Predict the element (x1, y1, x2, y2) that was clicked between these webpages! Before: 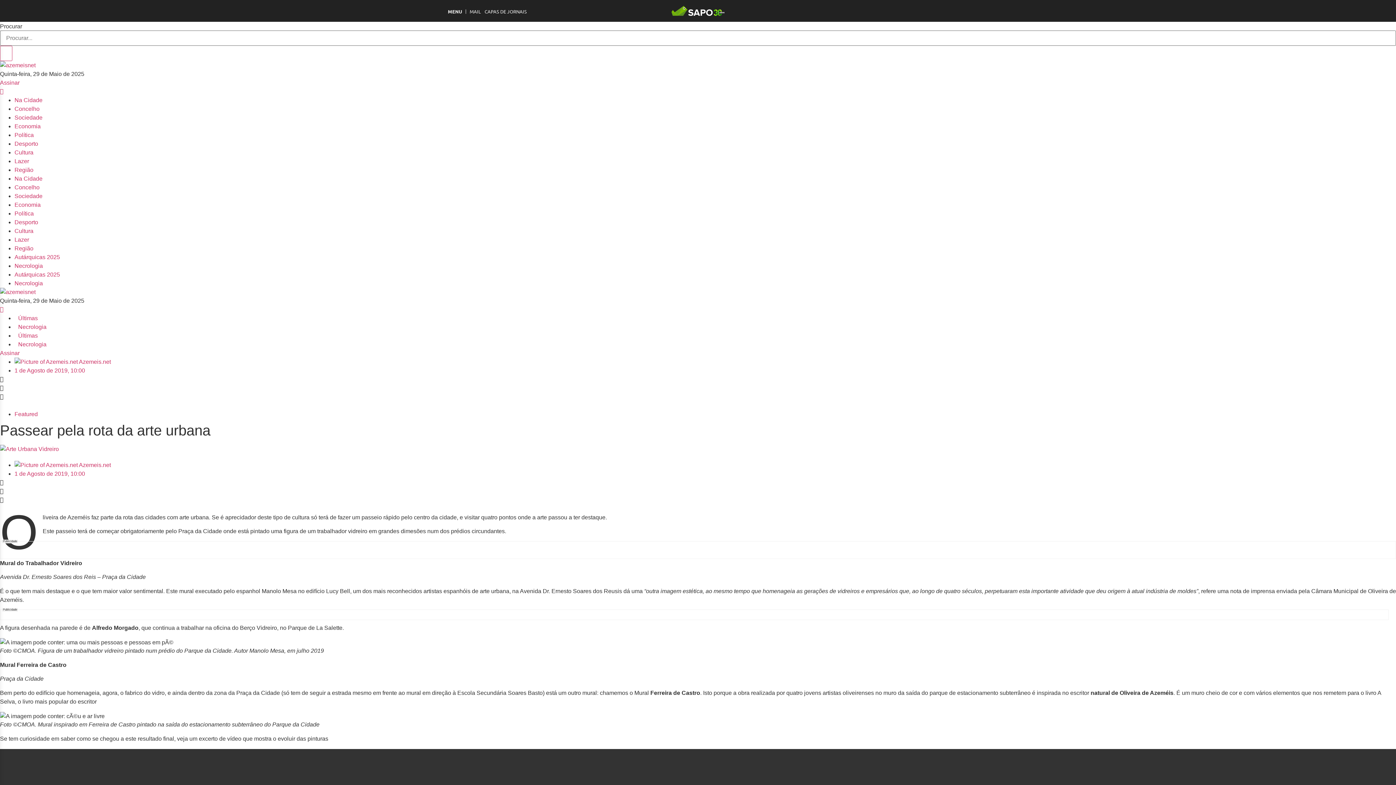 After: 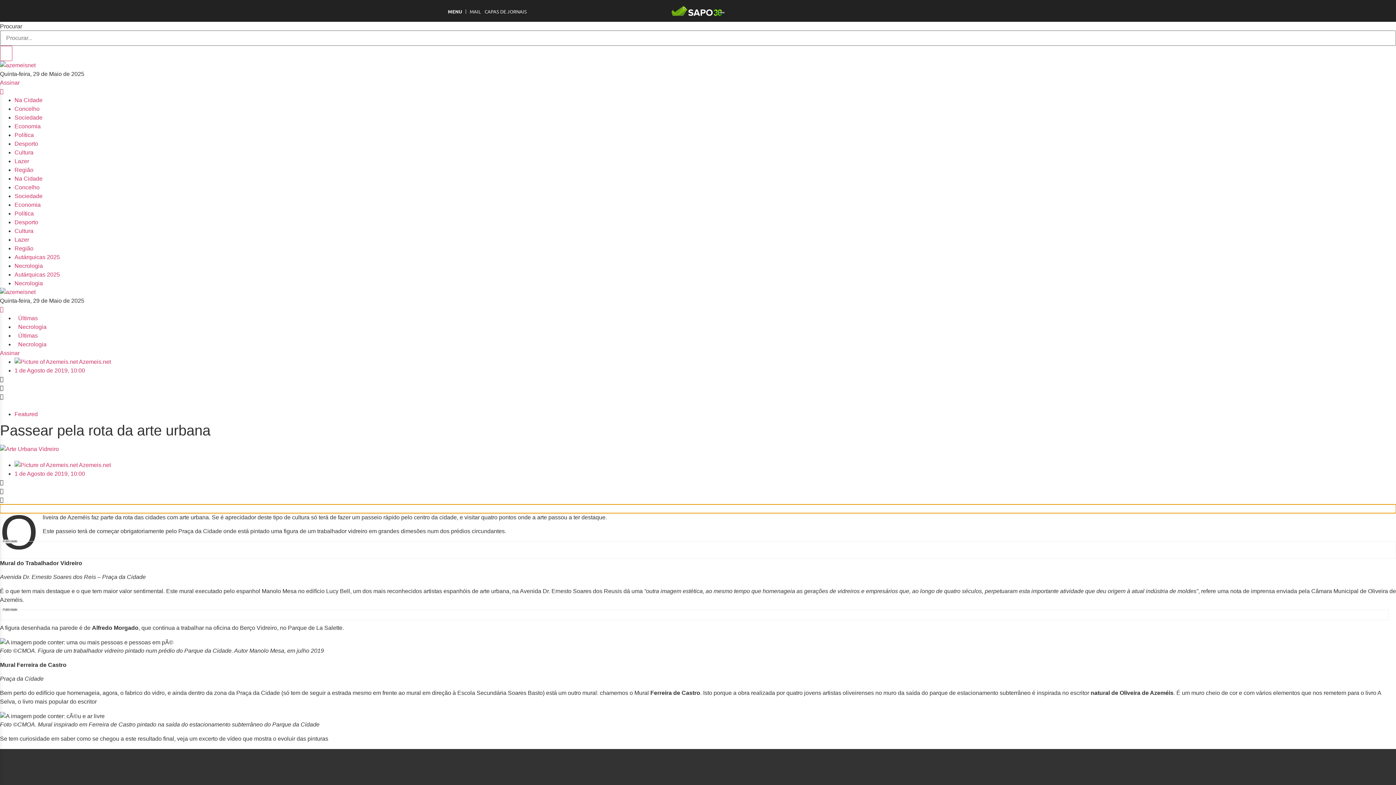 Action: bbox: (0, 504, 1396, 513) label: Share on whatsapp